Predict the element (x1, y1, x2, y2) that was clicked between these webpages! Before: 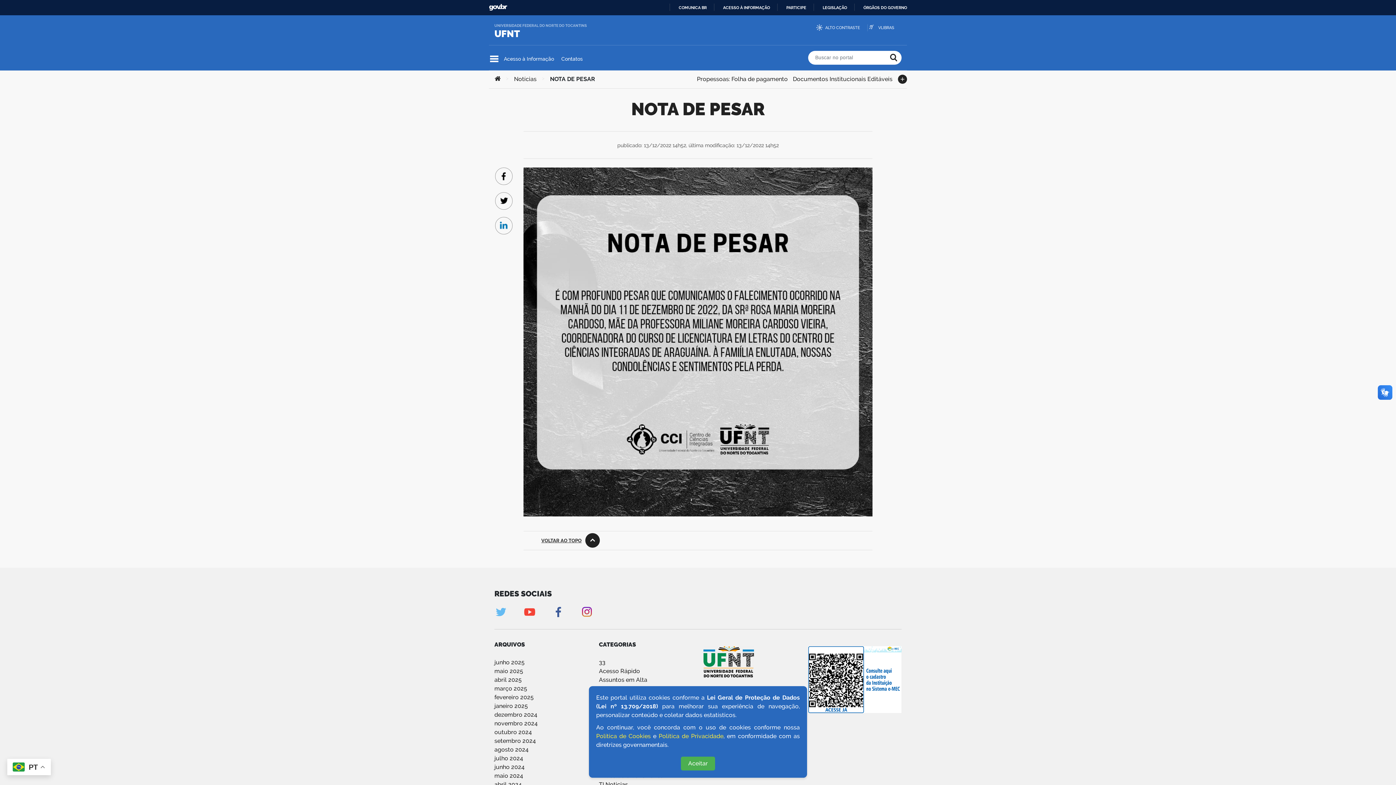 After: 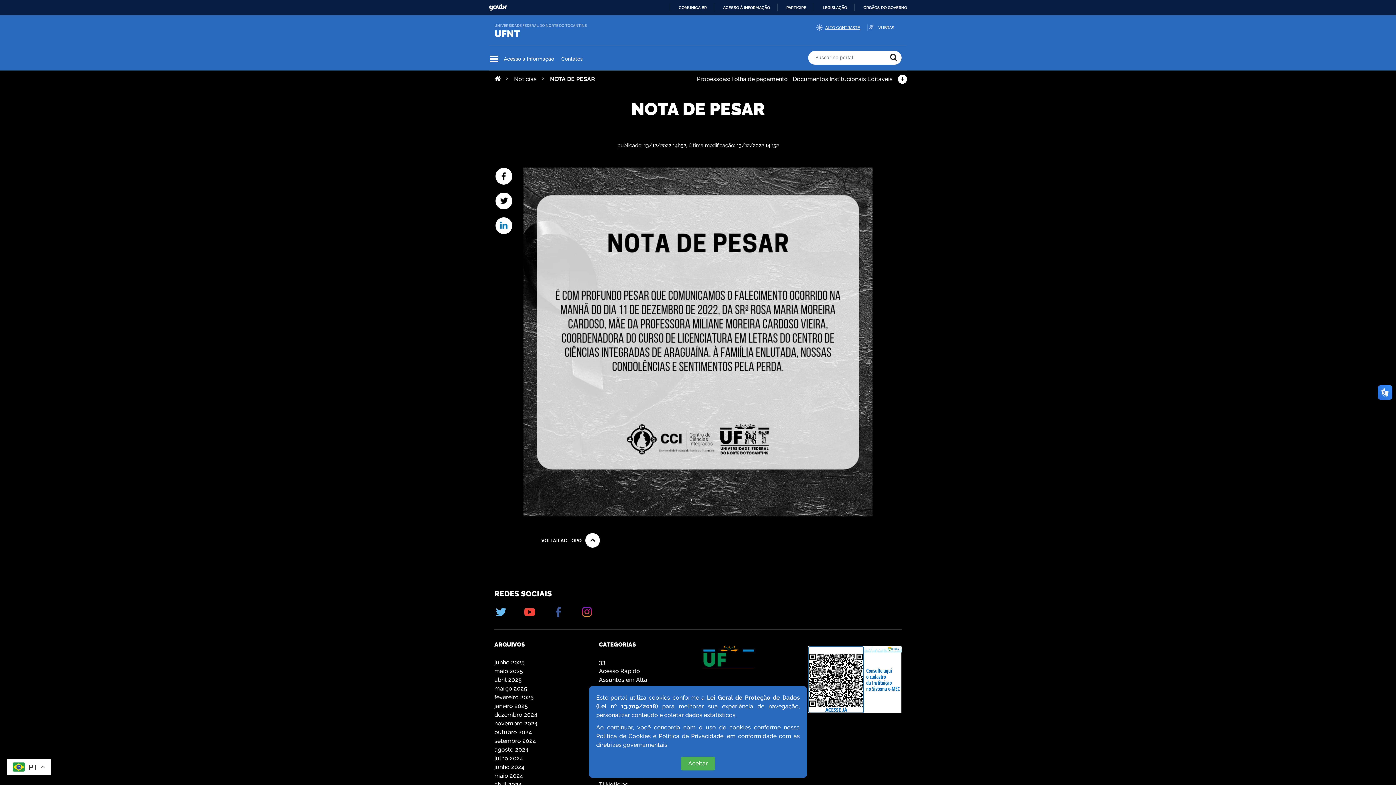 Action: label: ALTO CONTRASTE bbox: (816, 24, 867, 31)